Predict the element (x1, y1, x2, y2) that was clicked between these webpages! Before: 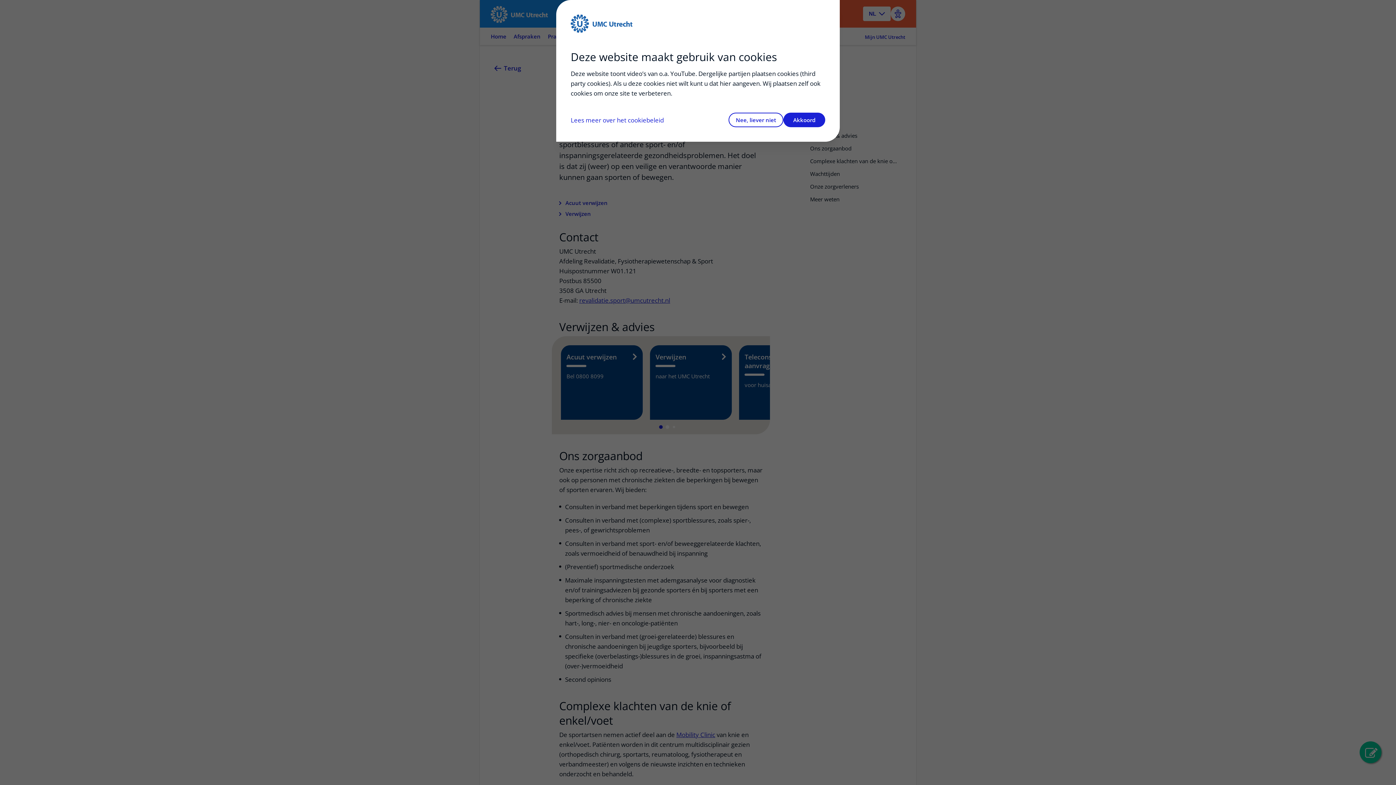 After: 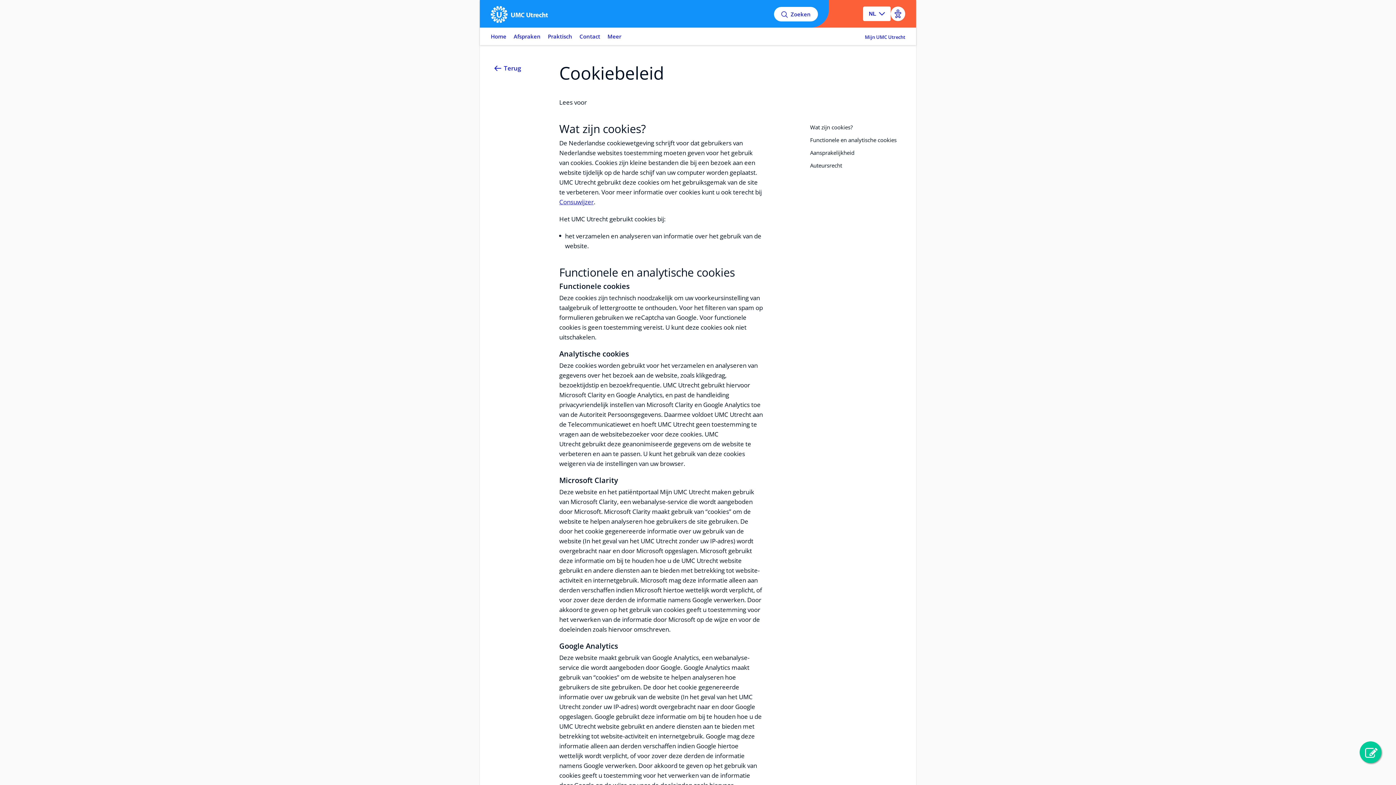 Action: label: Lees meer over het cookiebeleid bbox: (570, 115, 664, 124)